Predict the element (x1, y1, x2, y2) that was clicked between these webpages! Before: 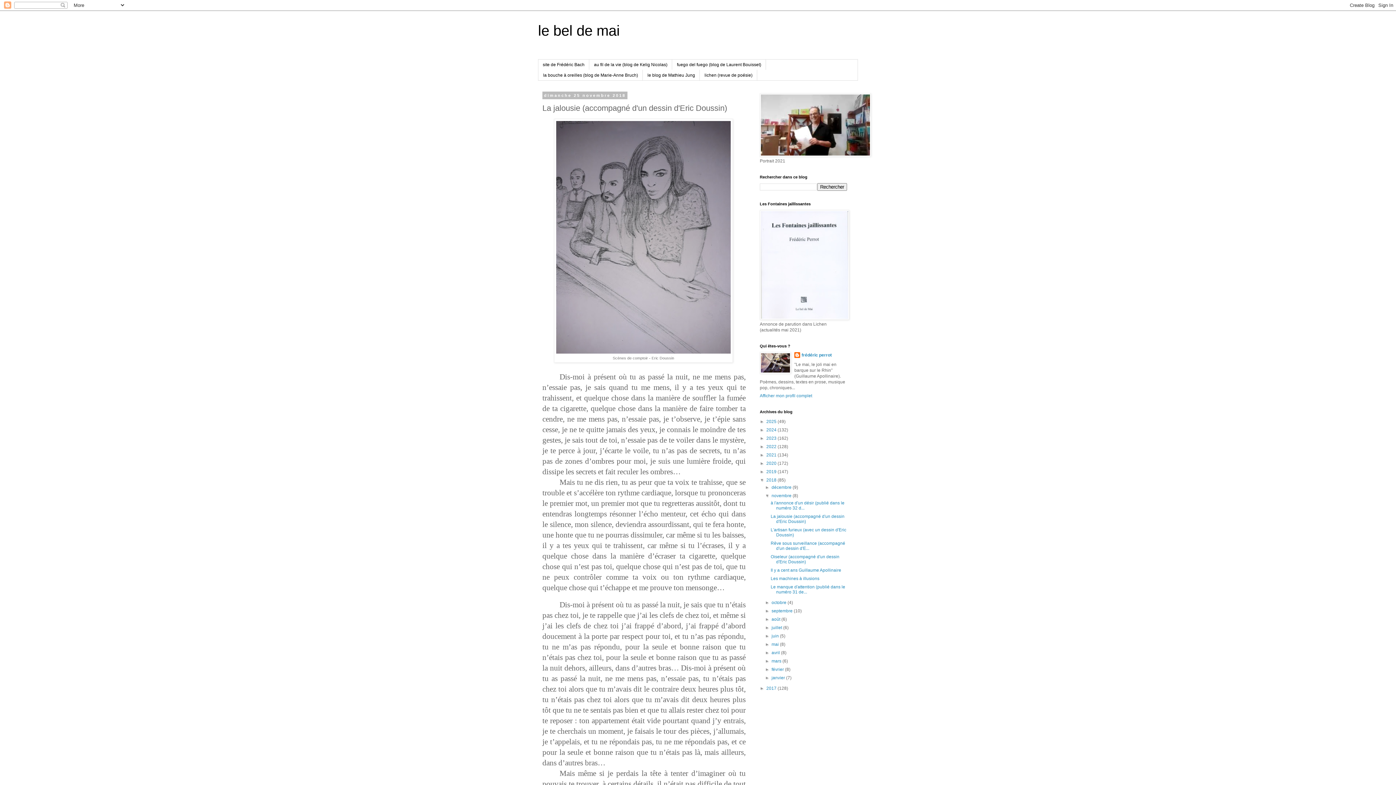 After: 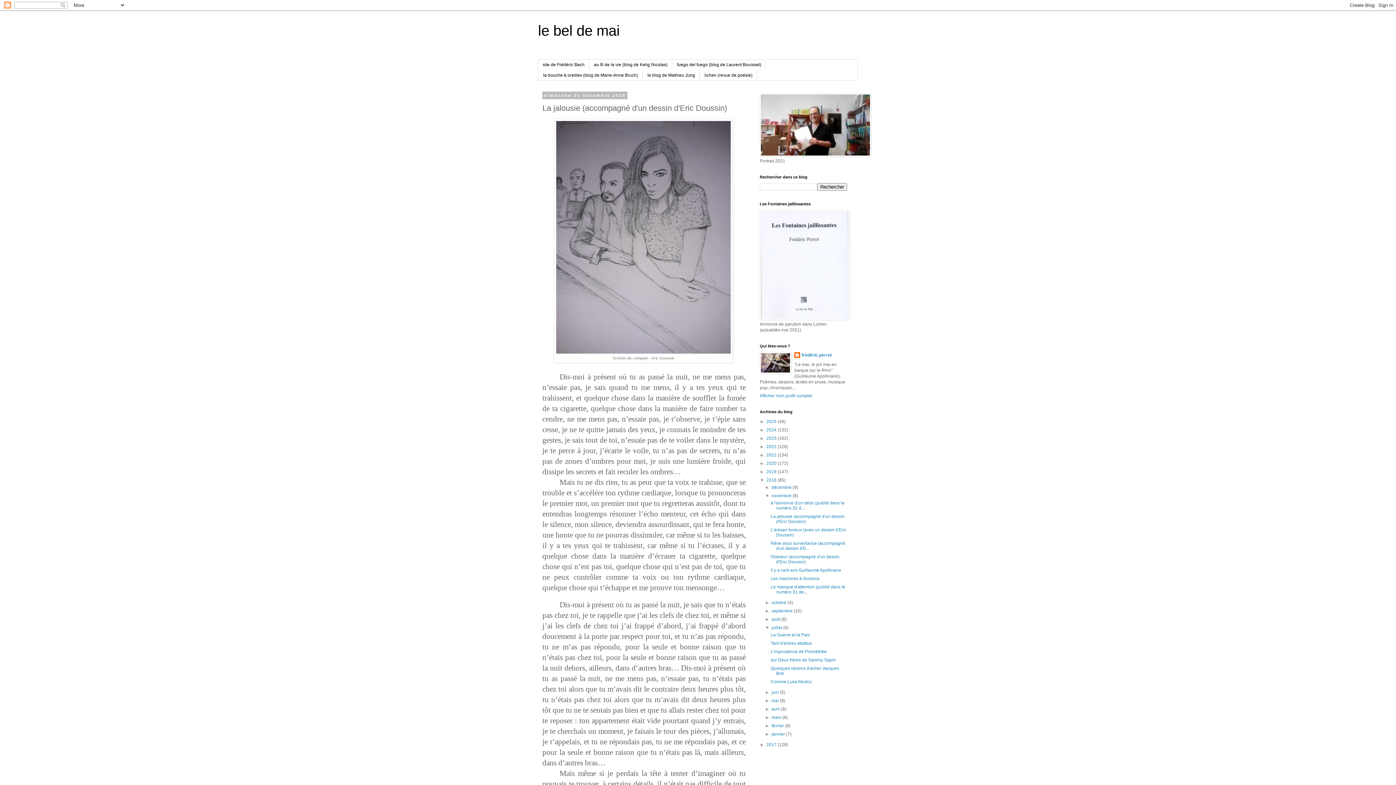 Action: label: ►   bbox: (765, 625, 771, 630)